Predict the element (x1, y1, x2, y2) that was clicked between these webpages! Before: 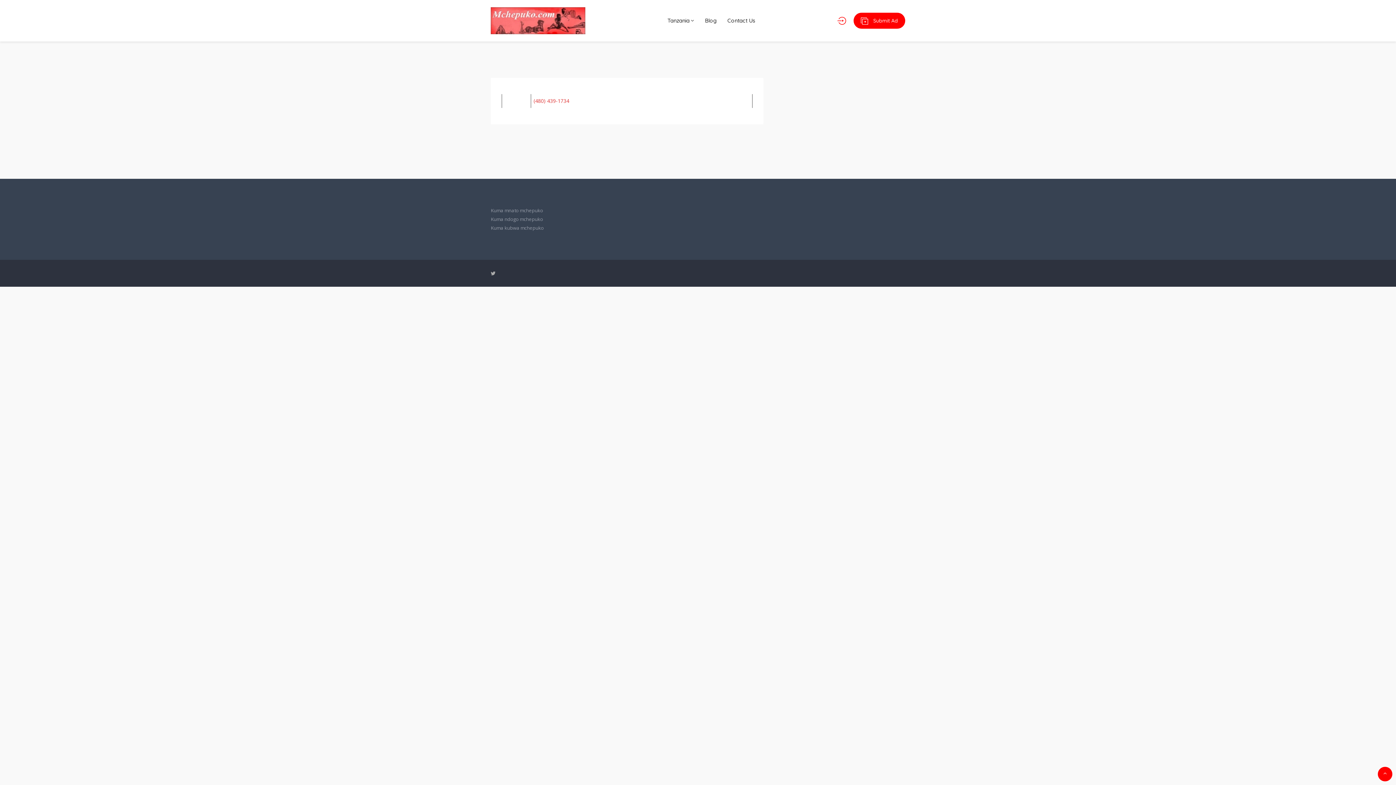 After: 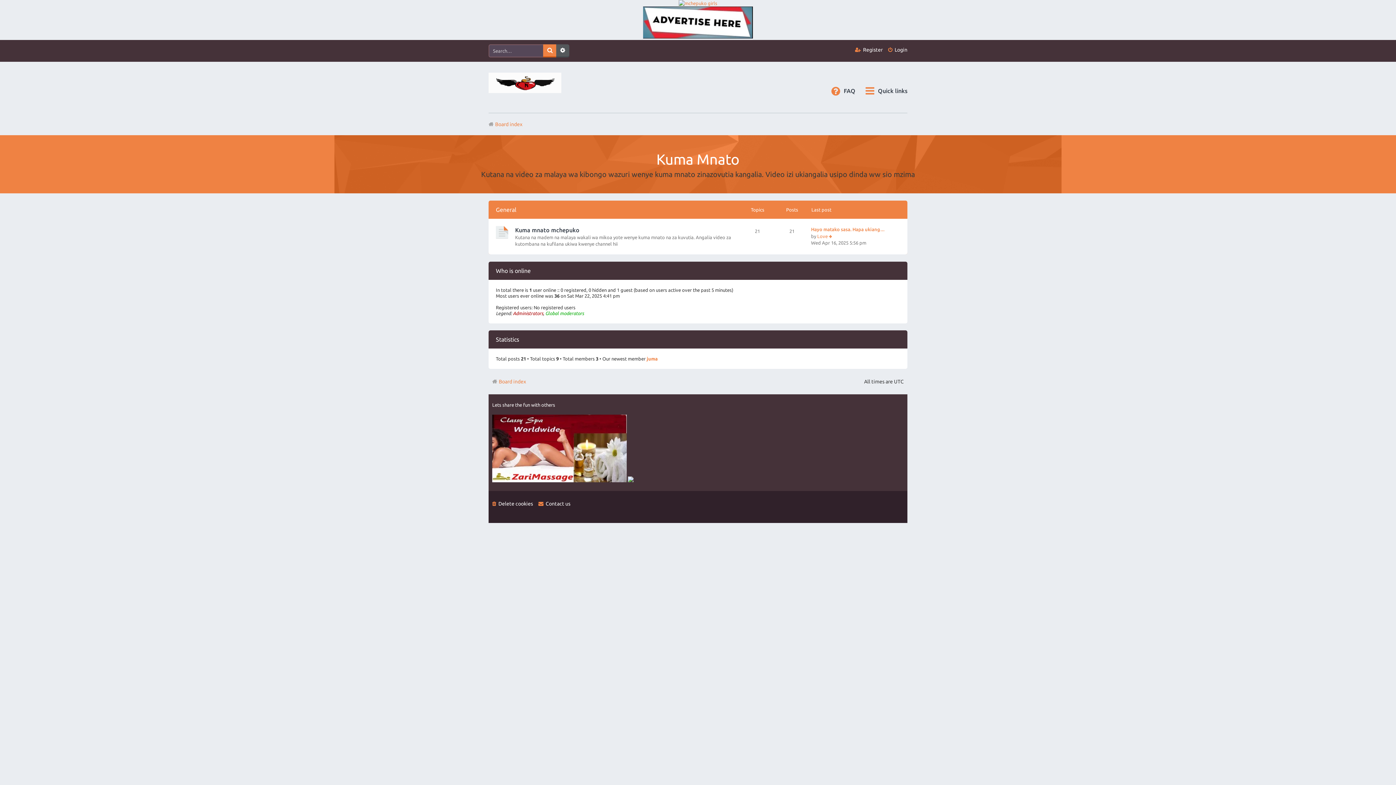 Action: bbox: (490, 206, 543, 214) label: Kuma mnato mchepuko